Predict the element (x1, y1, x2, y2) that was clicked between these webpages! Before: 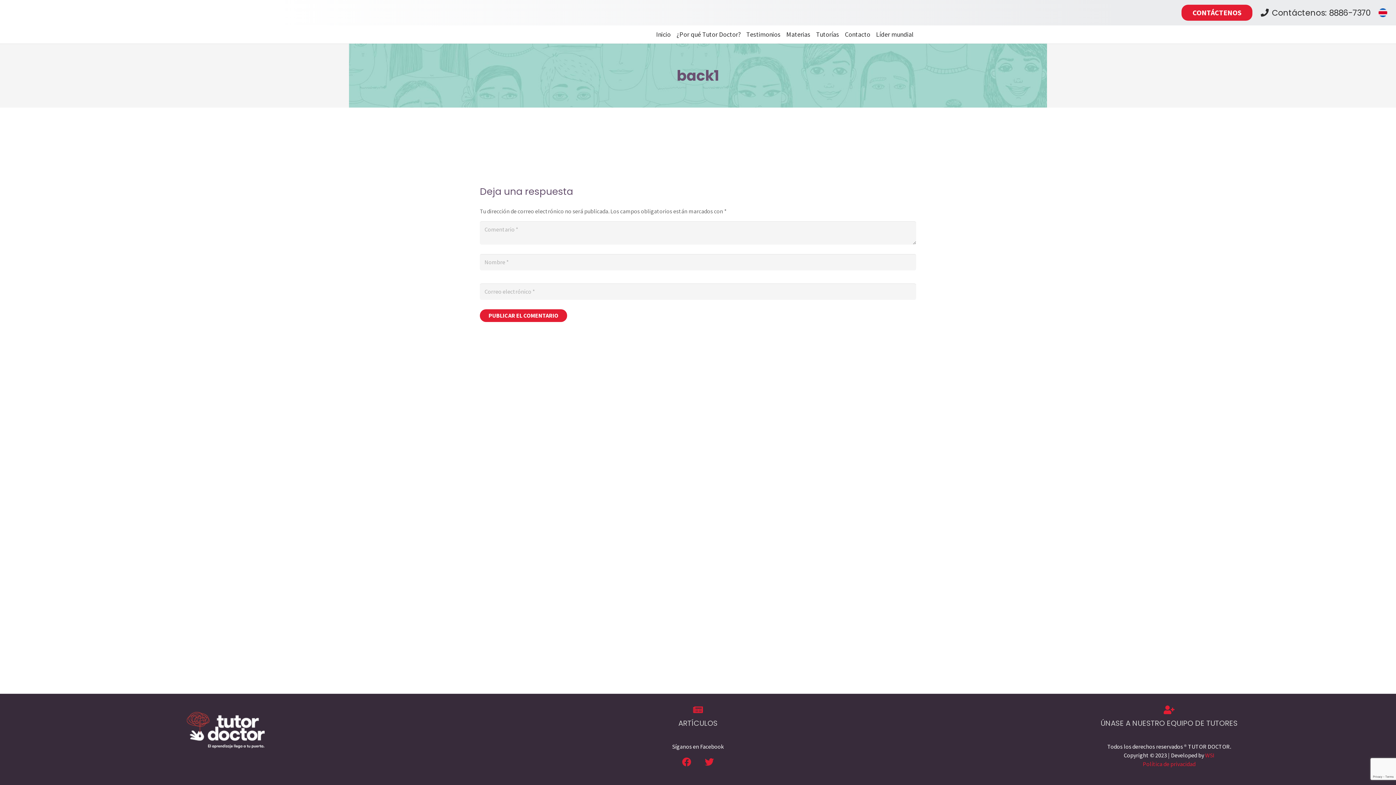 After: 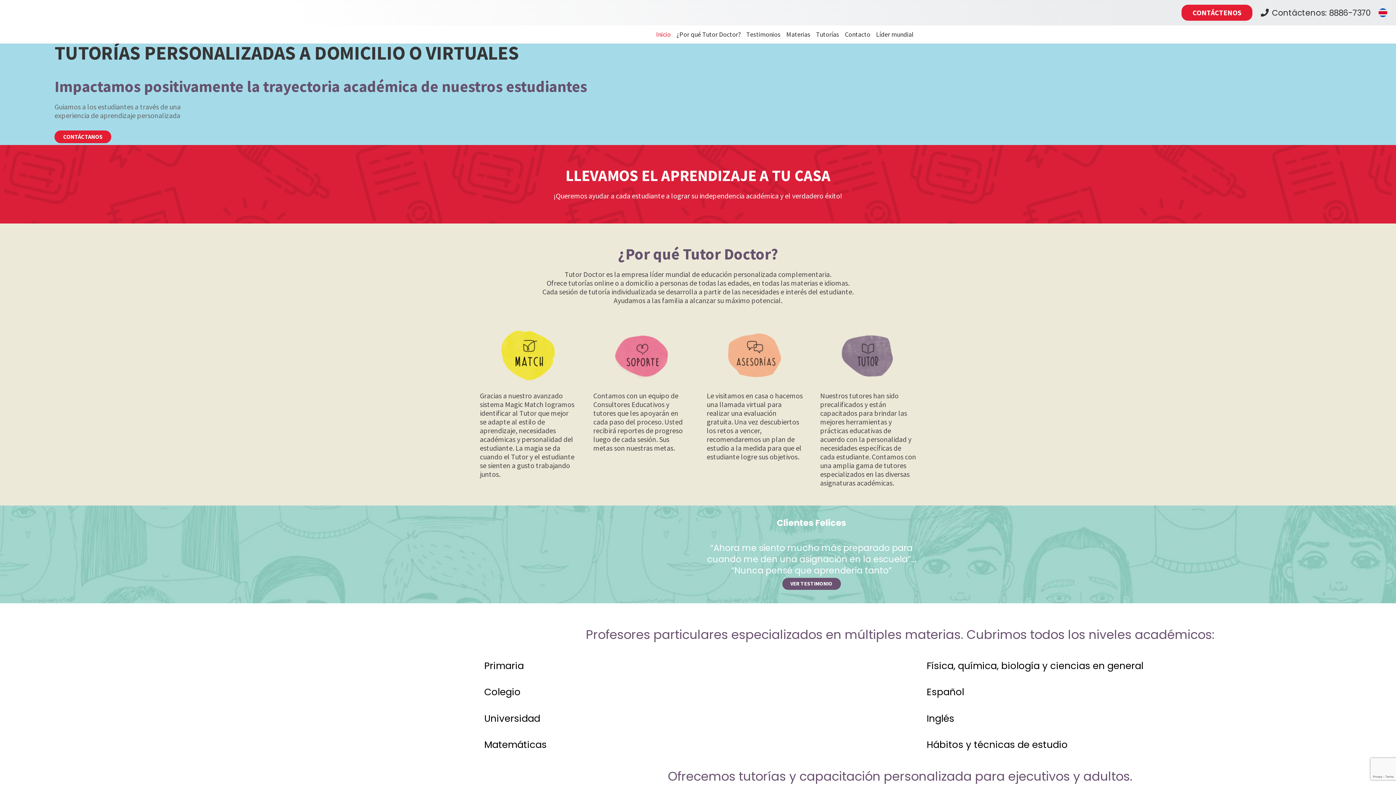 Action: label: Inicio bbox: (653, 25, 673, 43)